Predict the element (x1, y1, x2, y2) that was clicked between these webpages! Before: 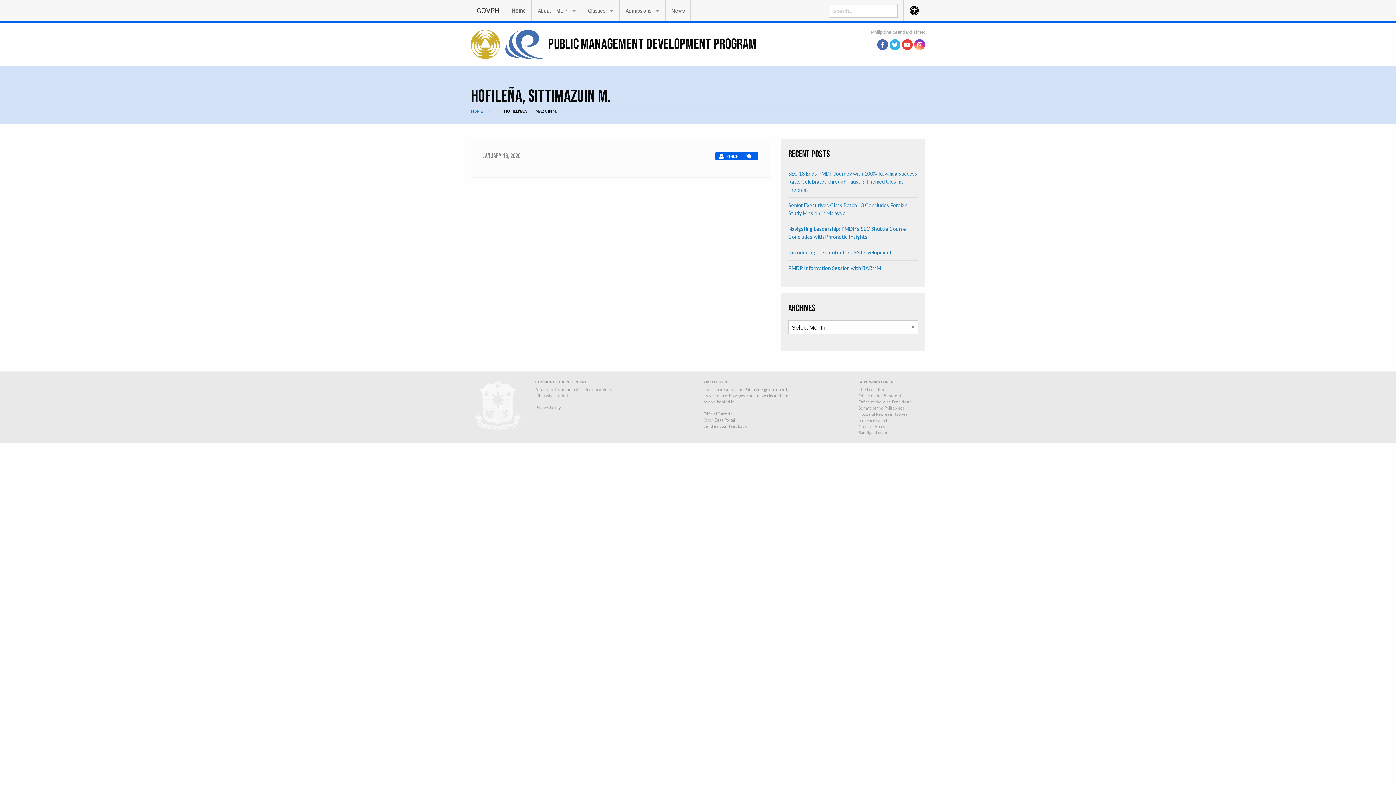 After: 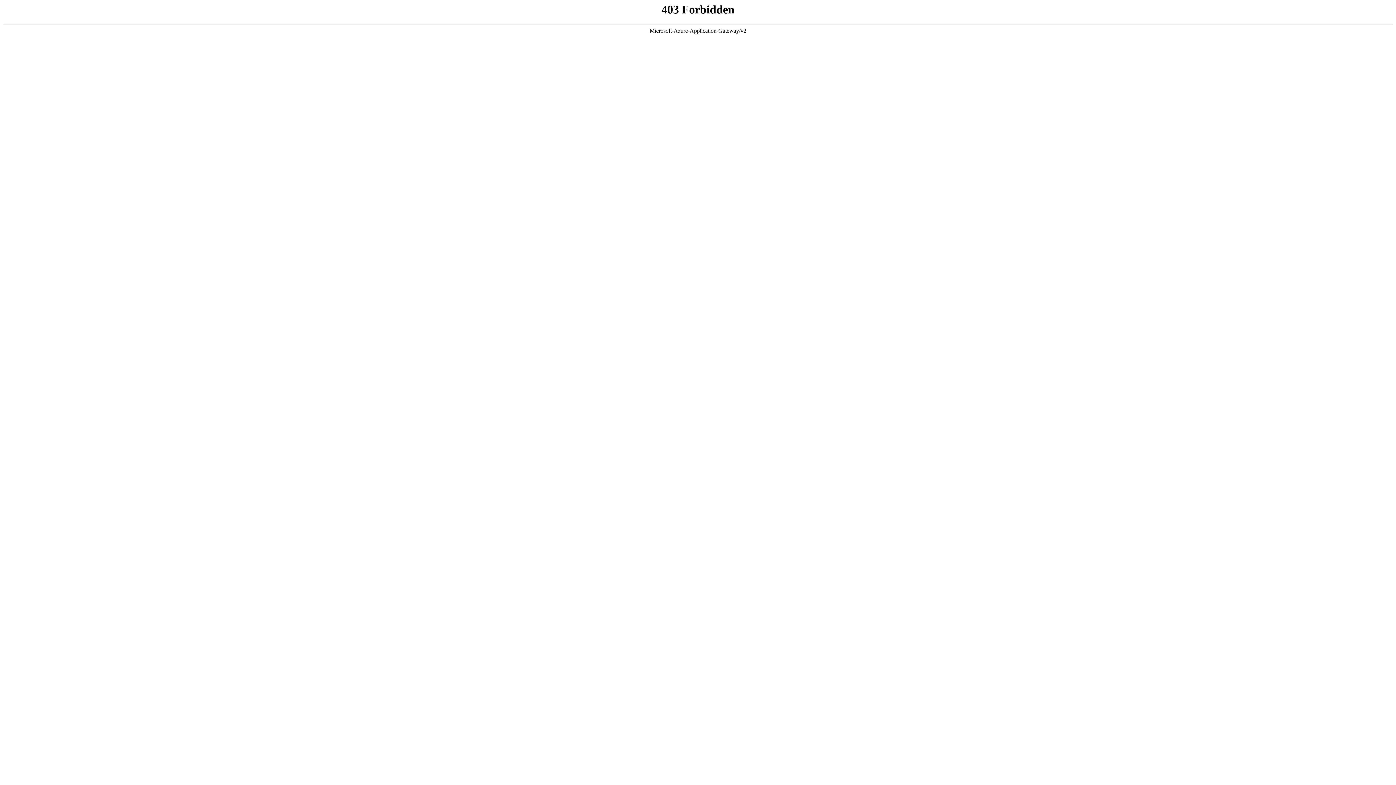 Action: label: The President bbox: (858, 387, 886, 392)